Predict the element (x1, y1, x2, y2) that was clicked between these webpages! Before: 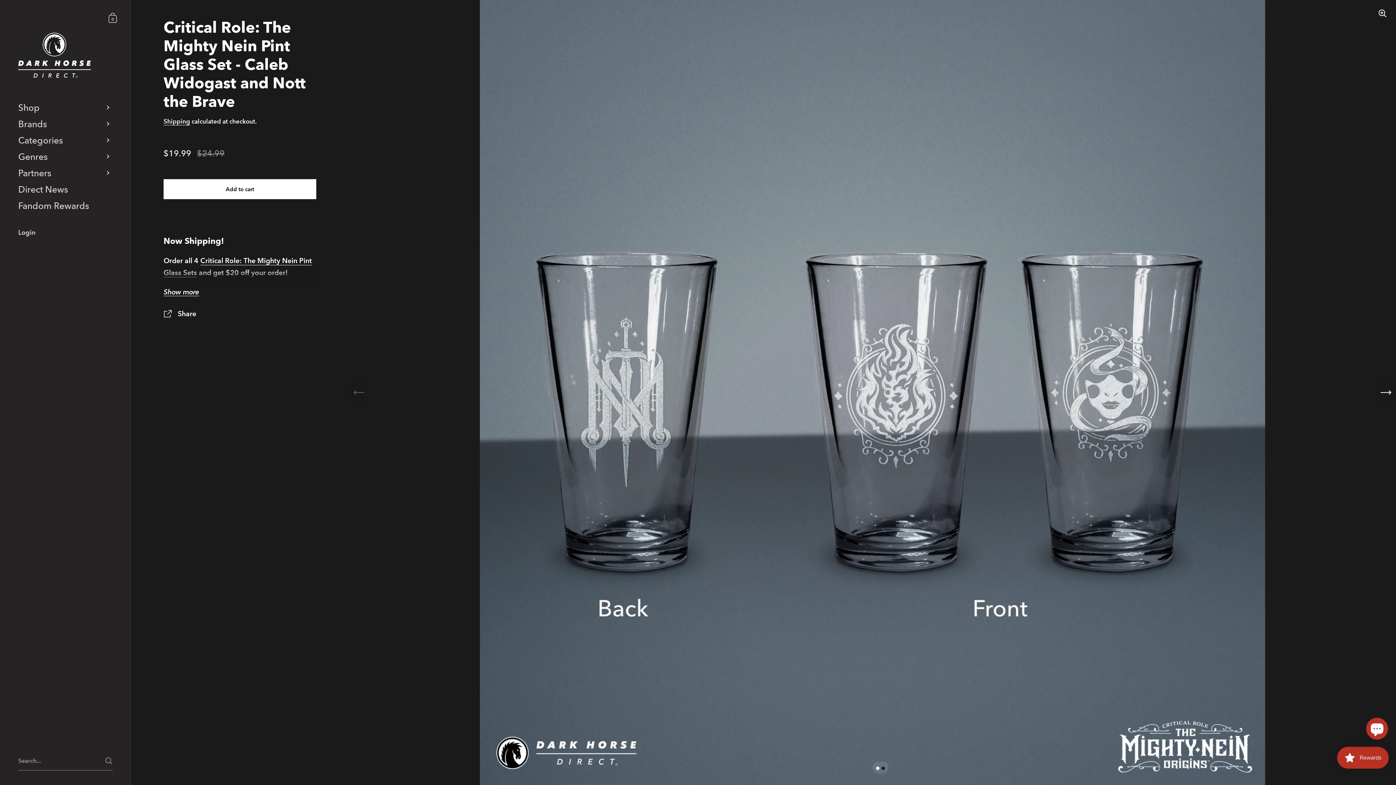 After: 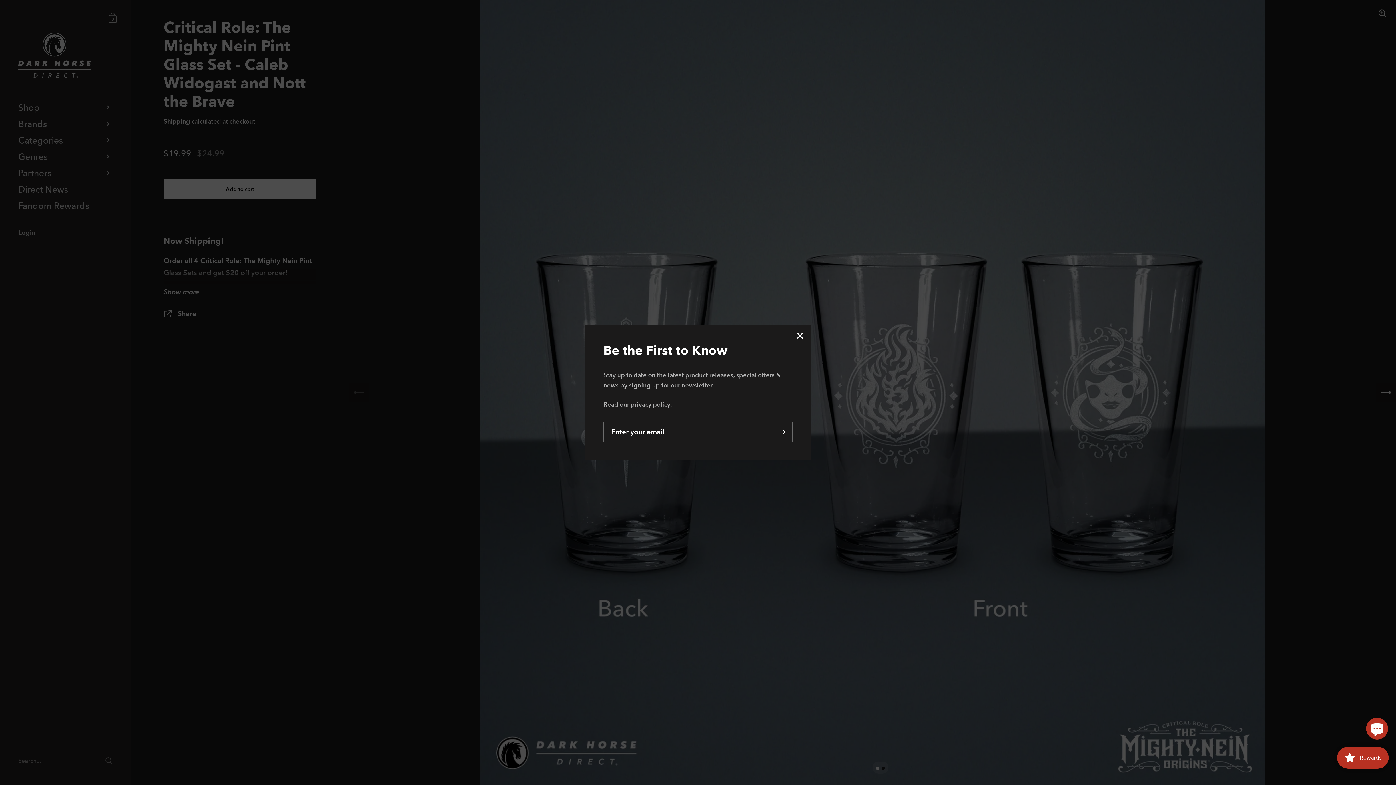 Action: bbox: (0, 165, 130, 181) label: Partners